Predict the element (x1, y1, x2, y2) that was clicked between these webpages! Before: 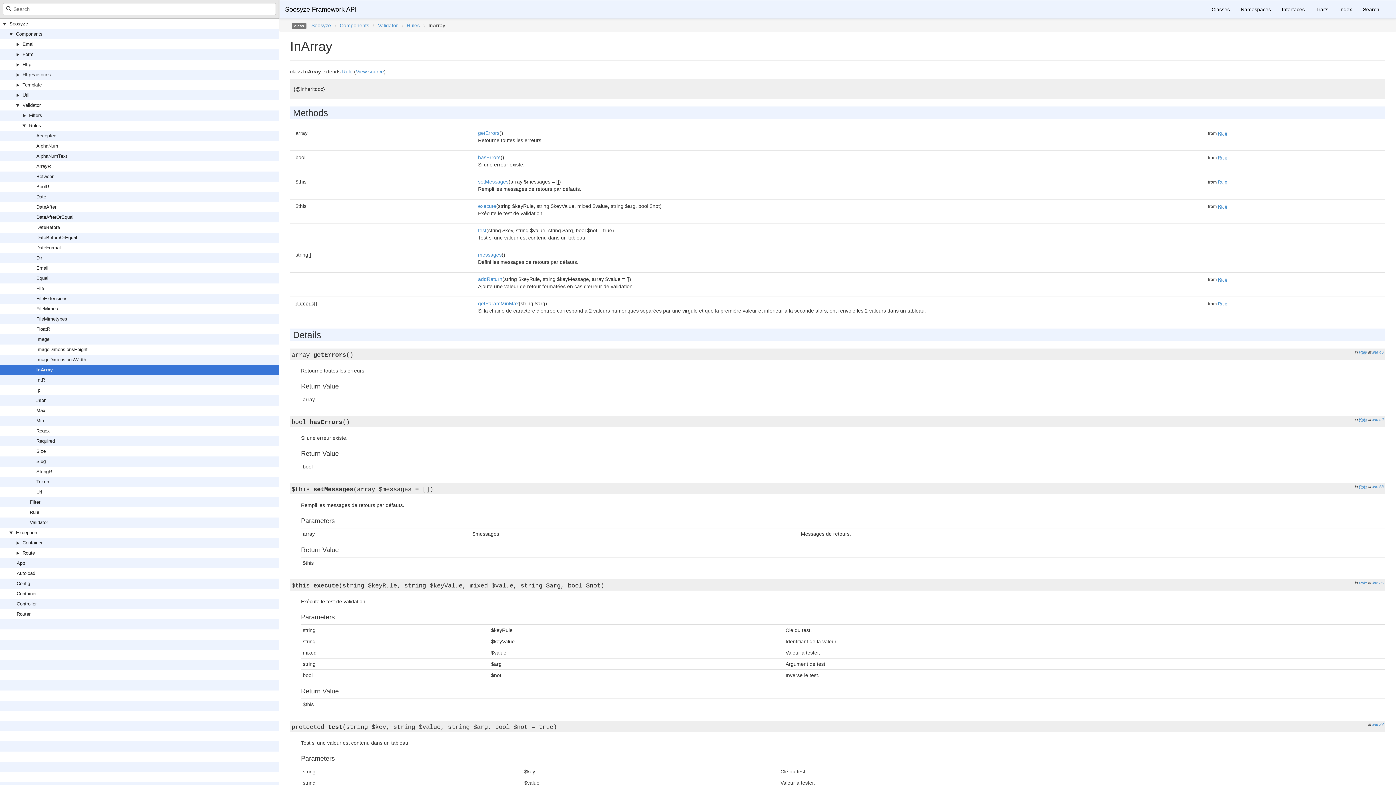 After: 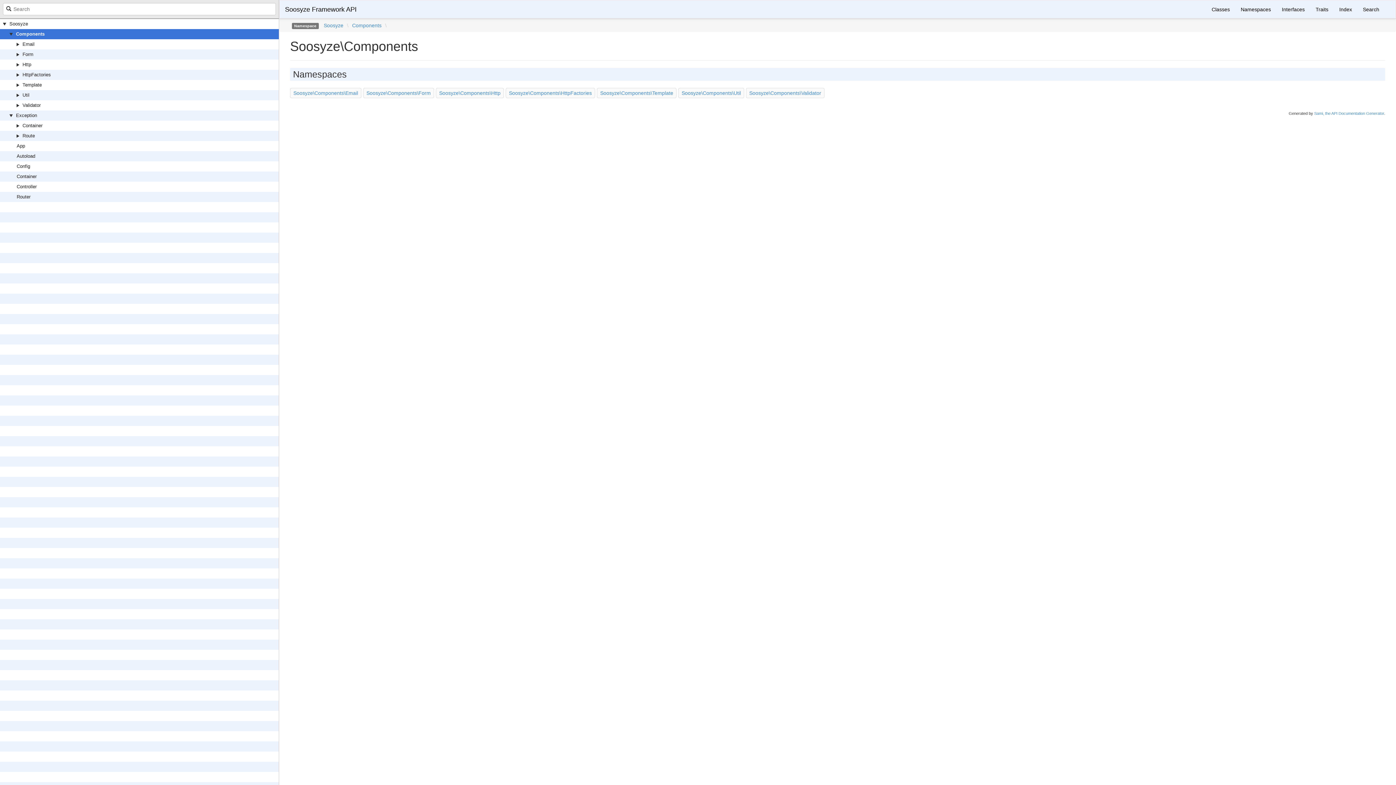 Action: bbox: (16, 31, 42, 36) label: Components